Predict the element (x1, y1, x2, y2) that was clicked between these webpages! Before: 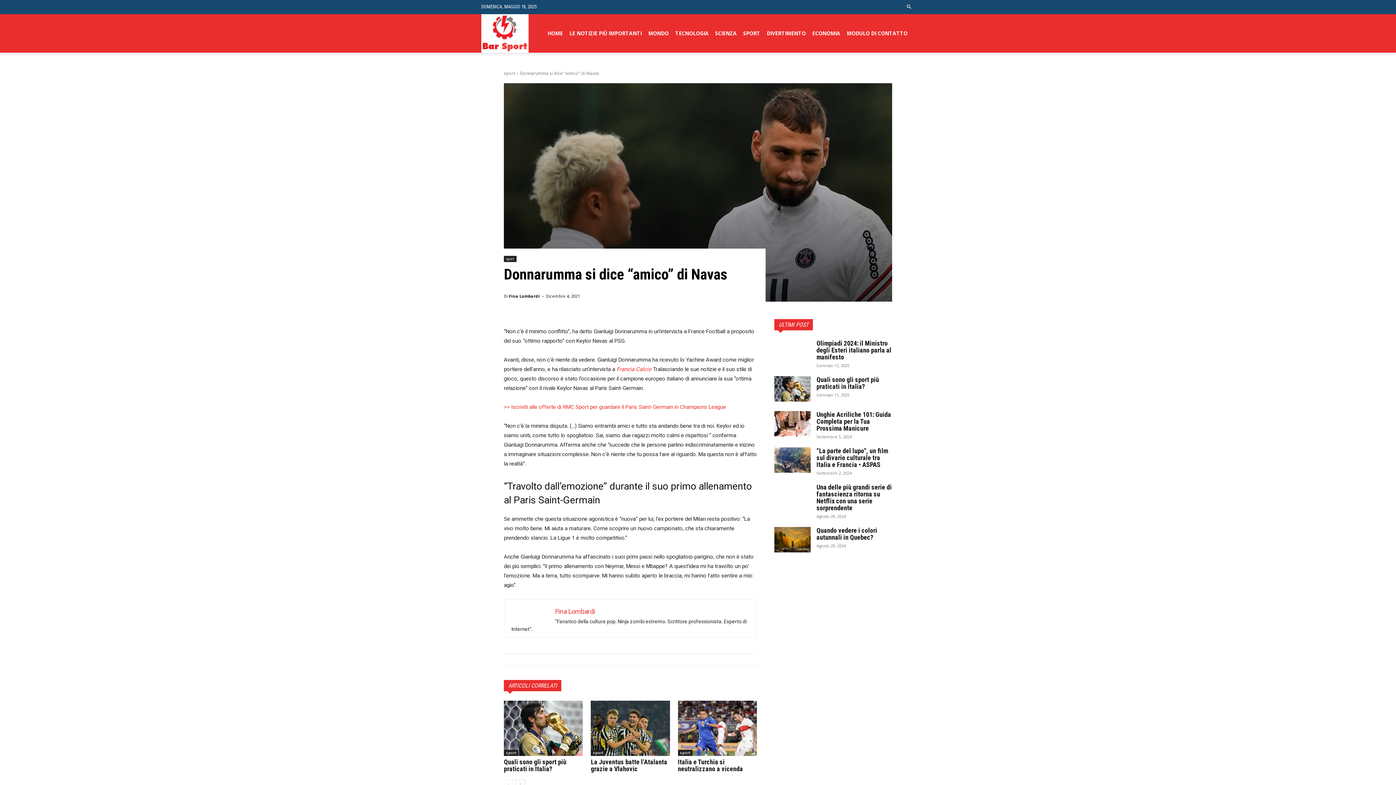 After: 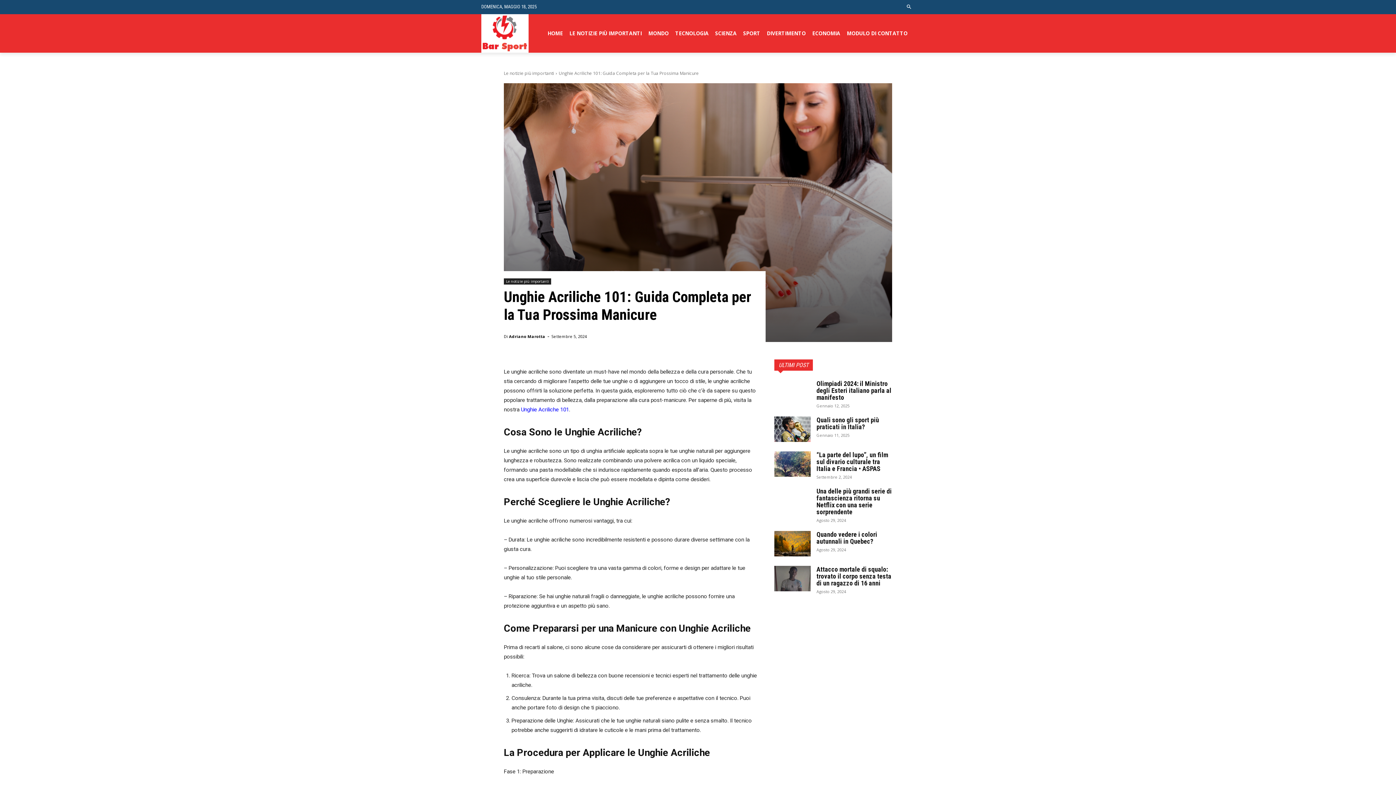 Action: bbox: (774, 411, 810, 436)